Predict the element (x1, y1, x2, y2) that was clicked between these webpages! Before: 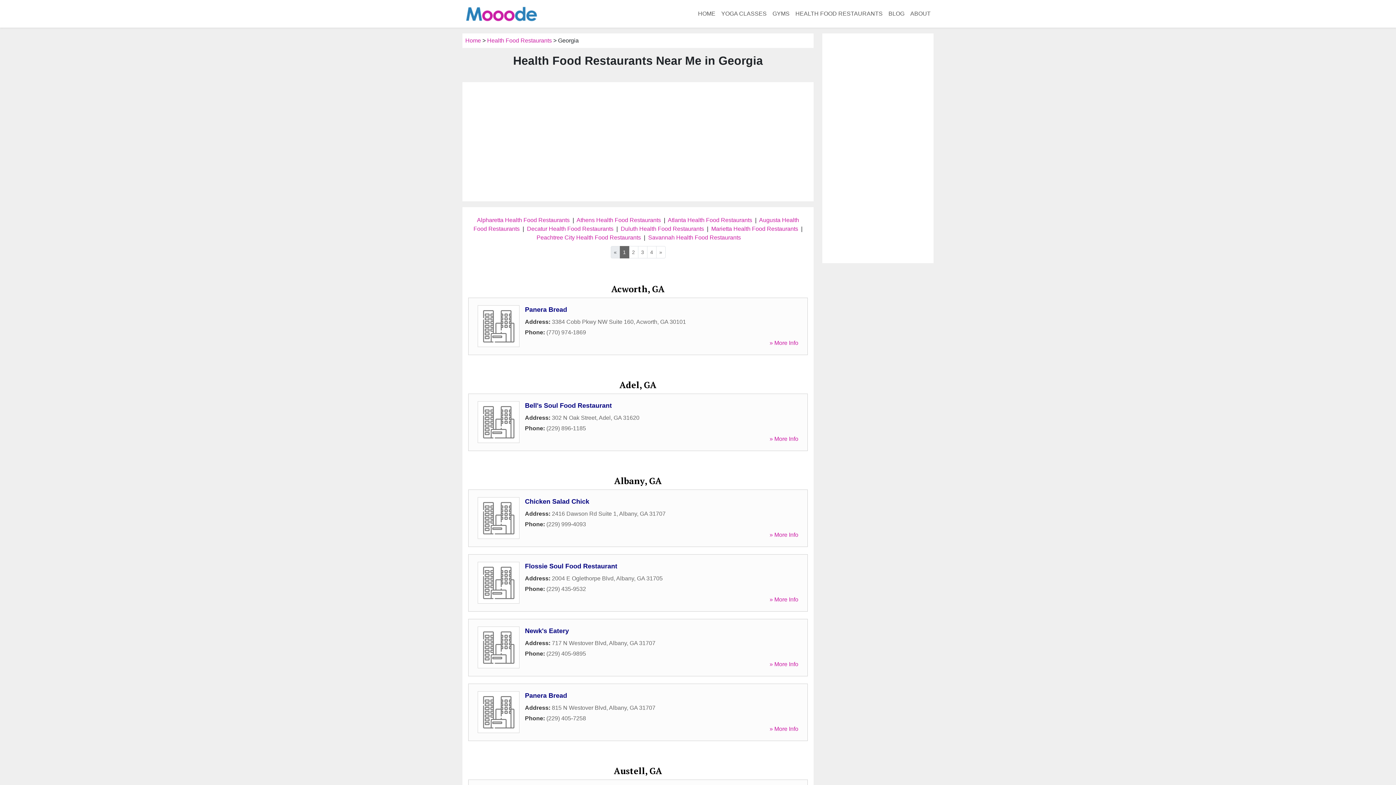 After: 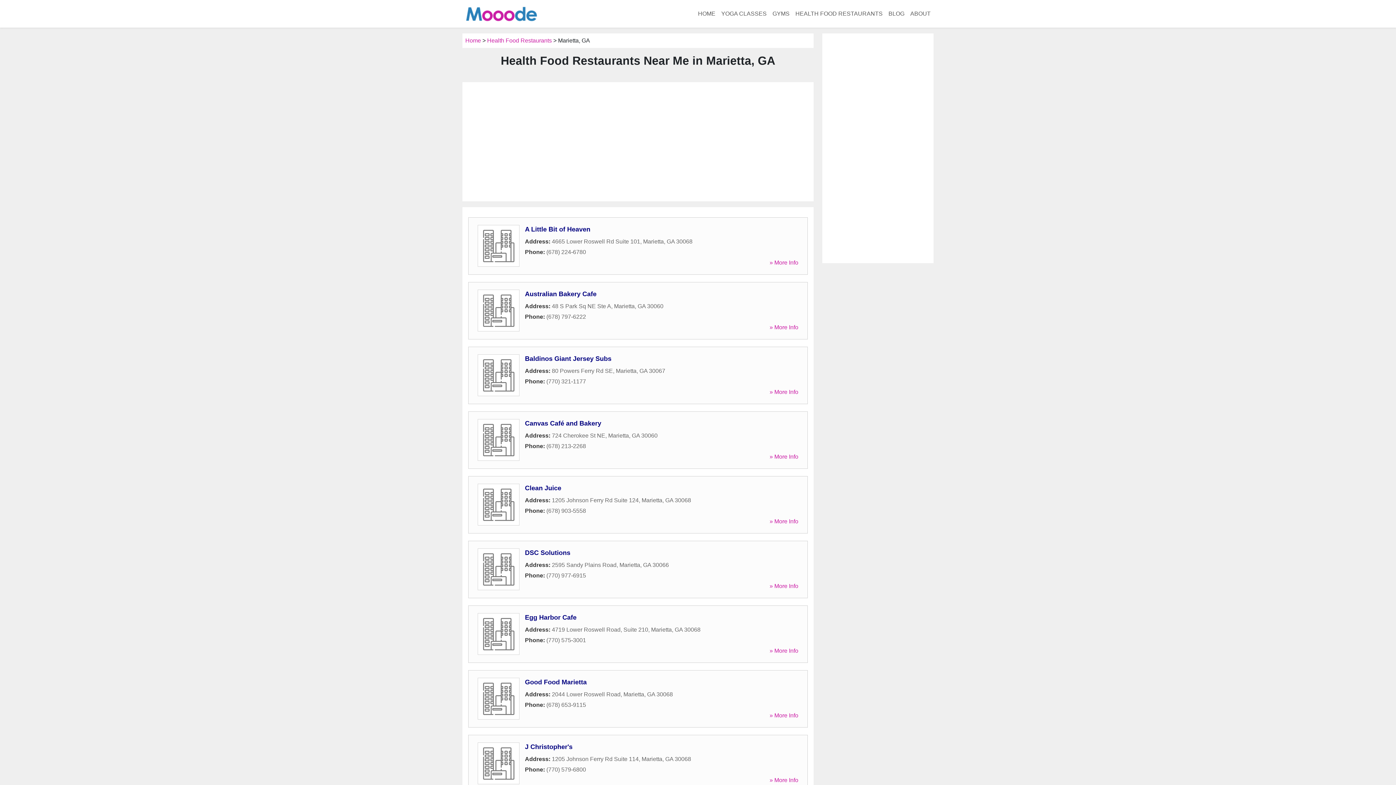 Action: label: Marietta Health Food Restaurants bbox: (711, 225, 798, 232)